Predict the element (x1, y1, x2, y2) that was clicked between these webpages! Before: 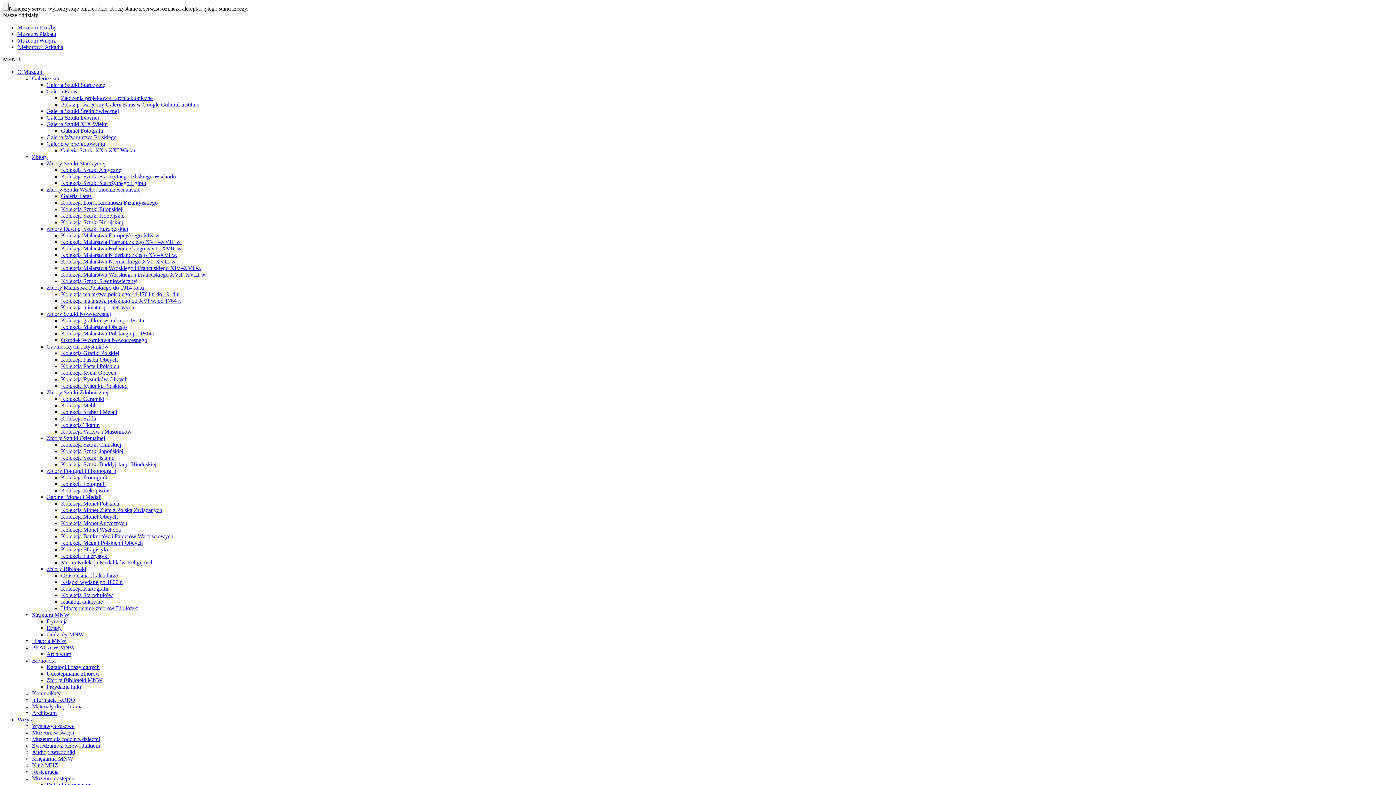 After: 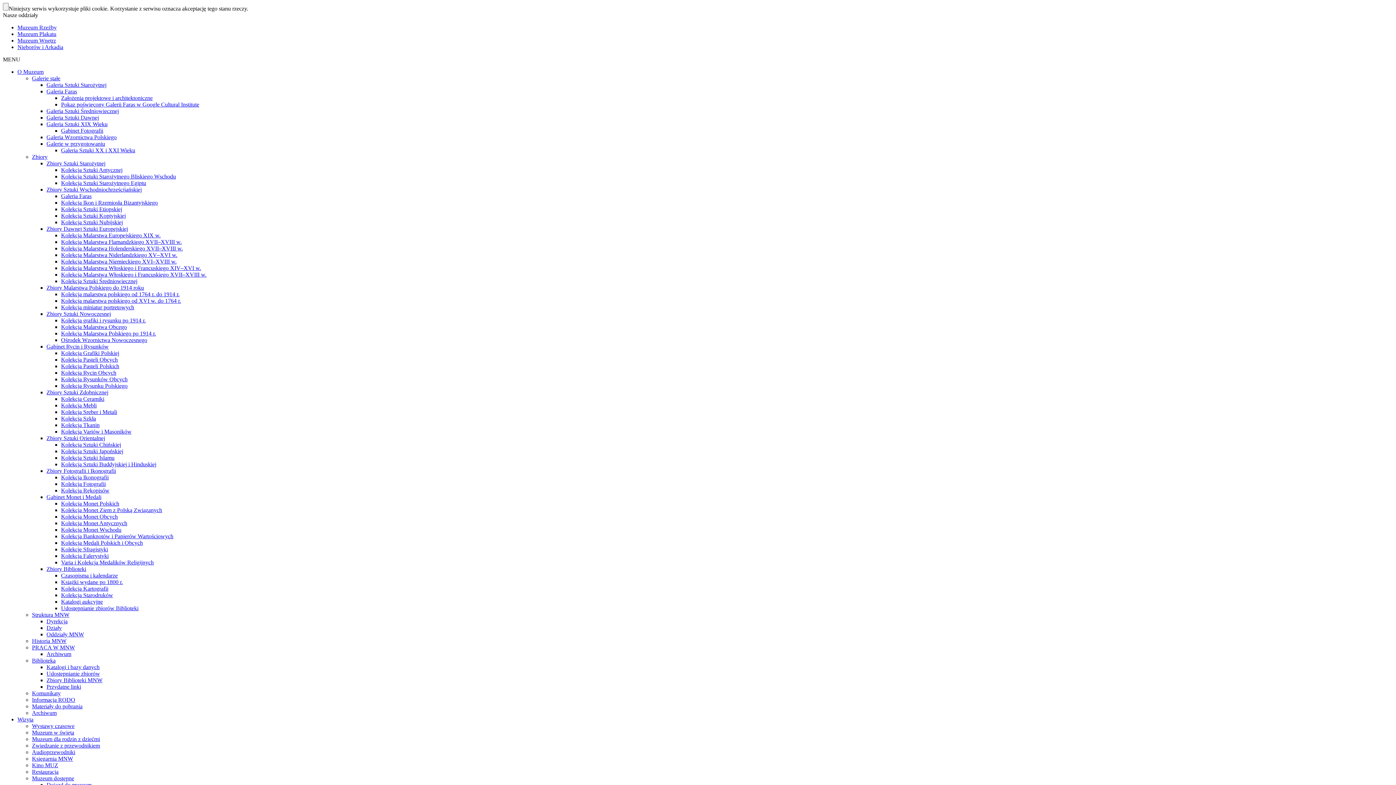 Action: bbox: (61, 474, 108, 480) label: Kolekcja Ikonografii